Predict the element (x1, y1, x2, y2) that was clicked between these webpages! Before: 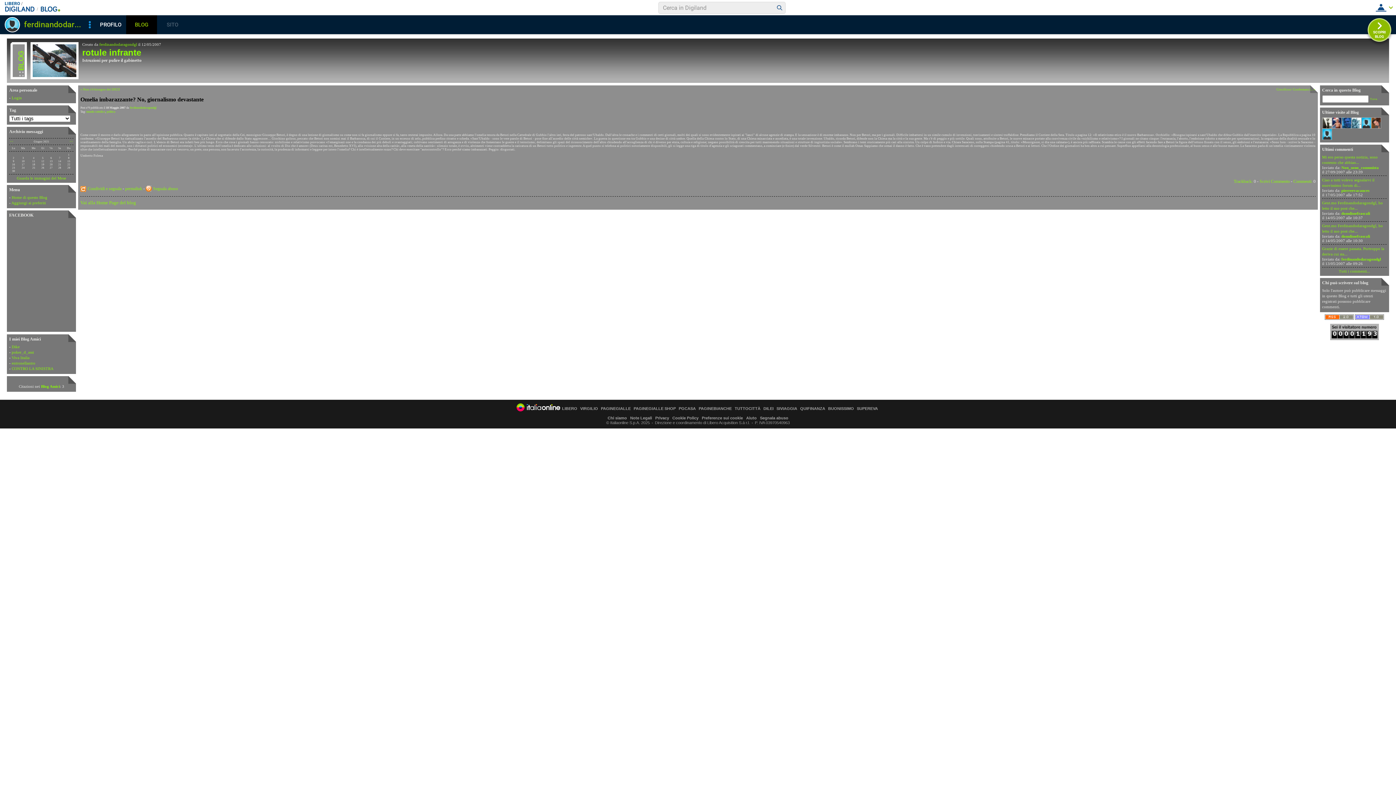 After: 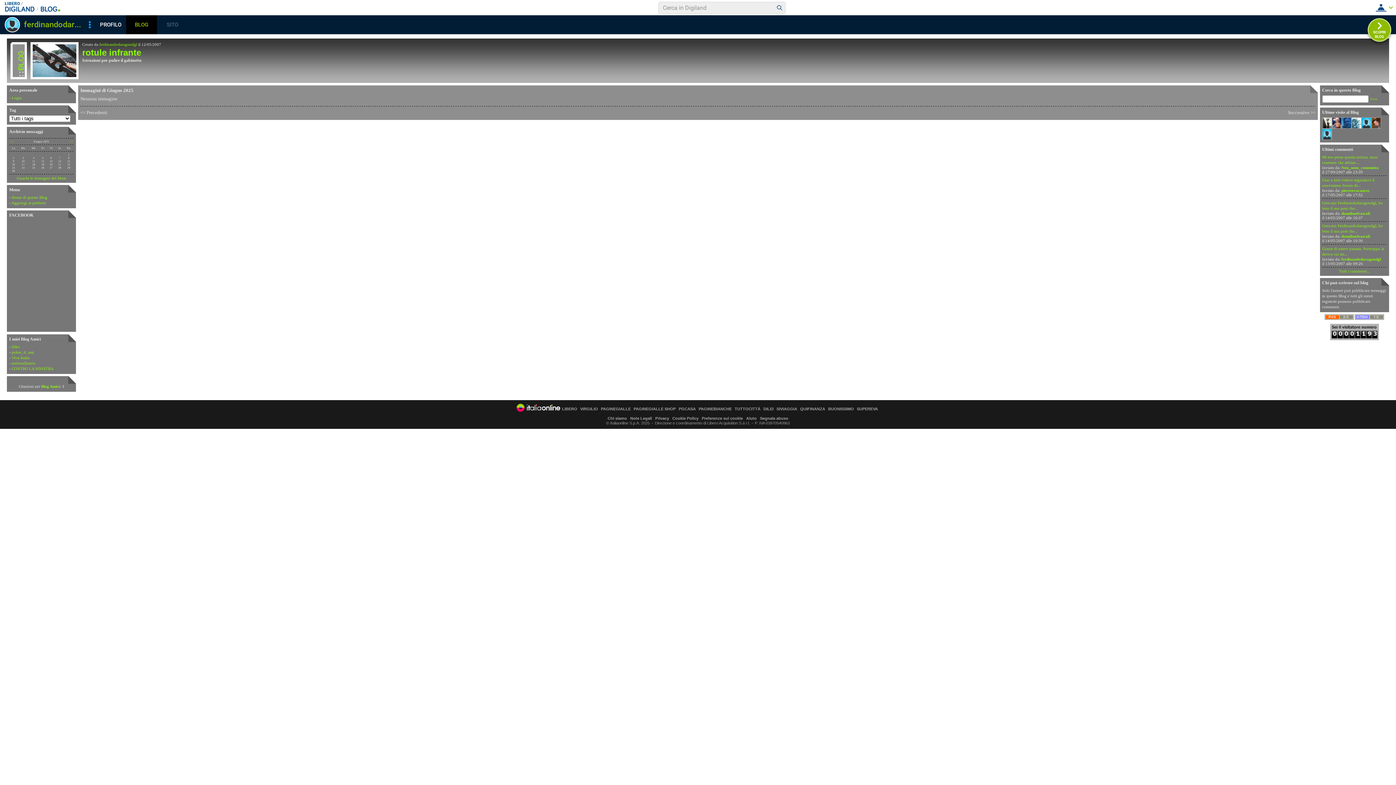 Action: bbox: (16, 176, 66, 180) label: Guarda le immagini del Mese